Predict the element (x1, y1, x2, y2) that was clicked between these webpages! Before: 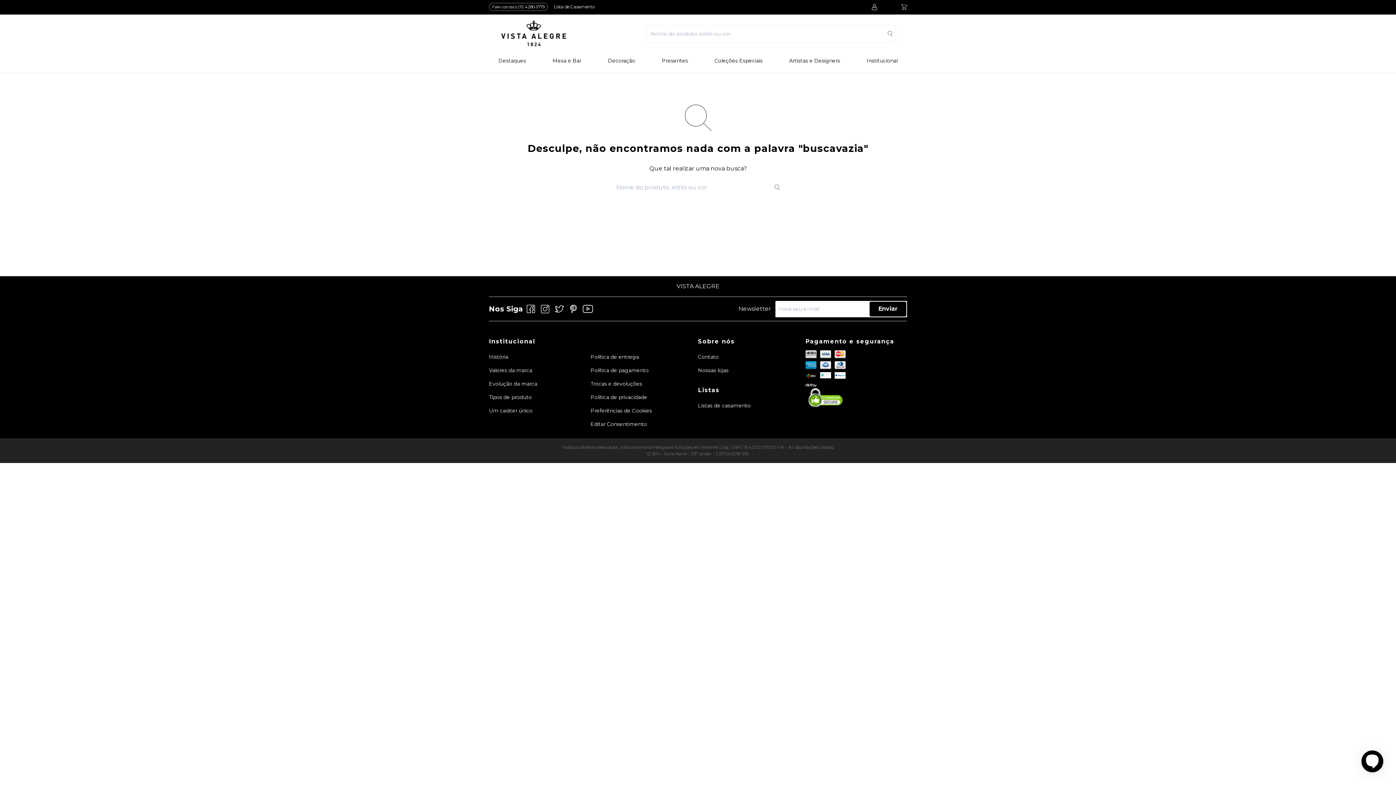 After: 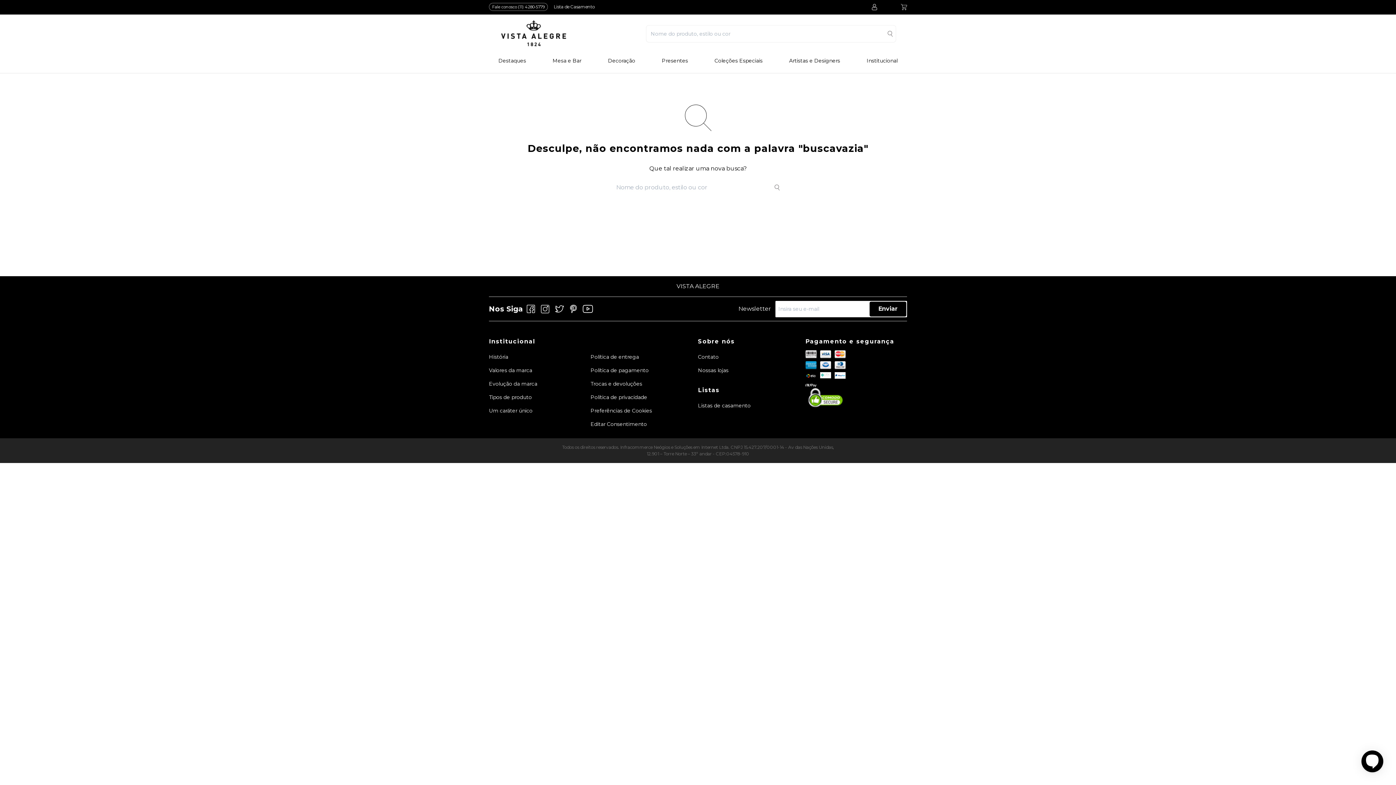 Action: bbox: (555, 305, 564, 312)